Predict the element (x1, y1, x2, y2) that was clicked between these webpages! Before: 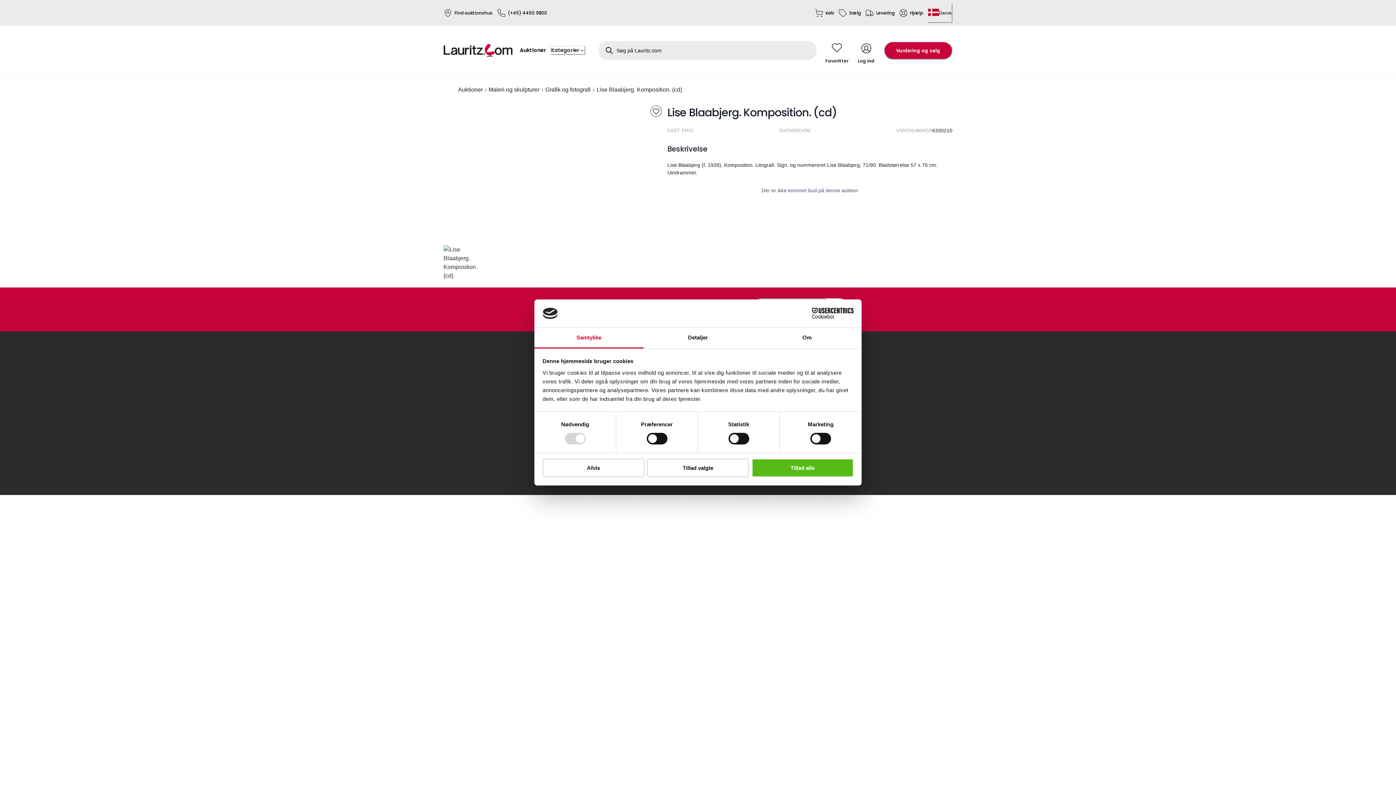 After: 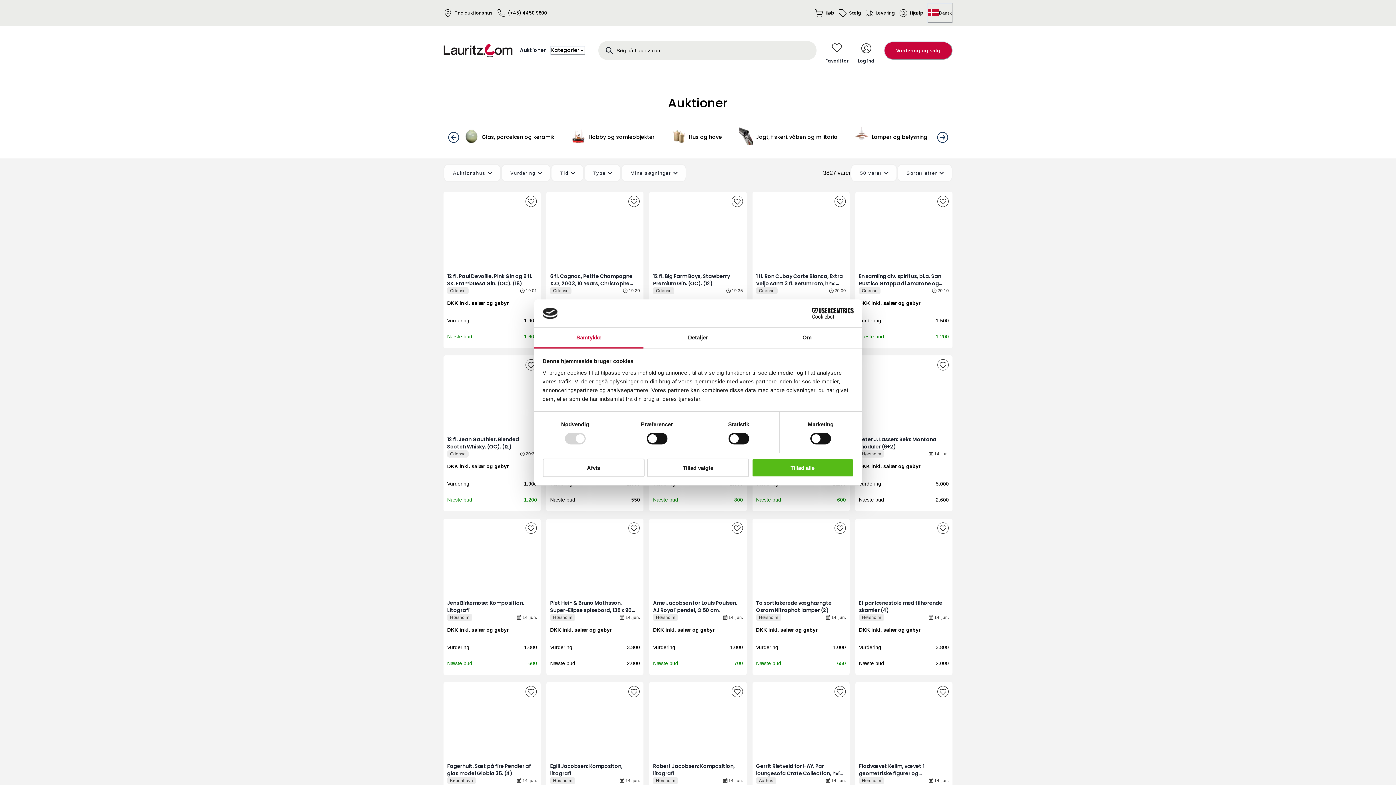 Action: bbox: (520, 46, 546, 53) label: Auktioner